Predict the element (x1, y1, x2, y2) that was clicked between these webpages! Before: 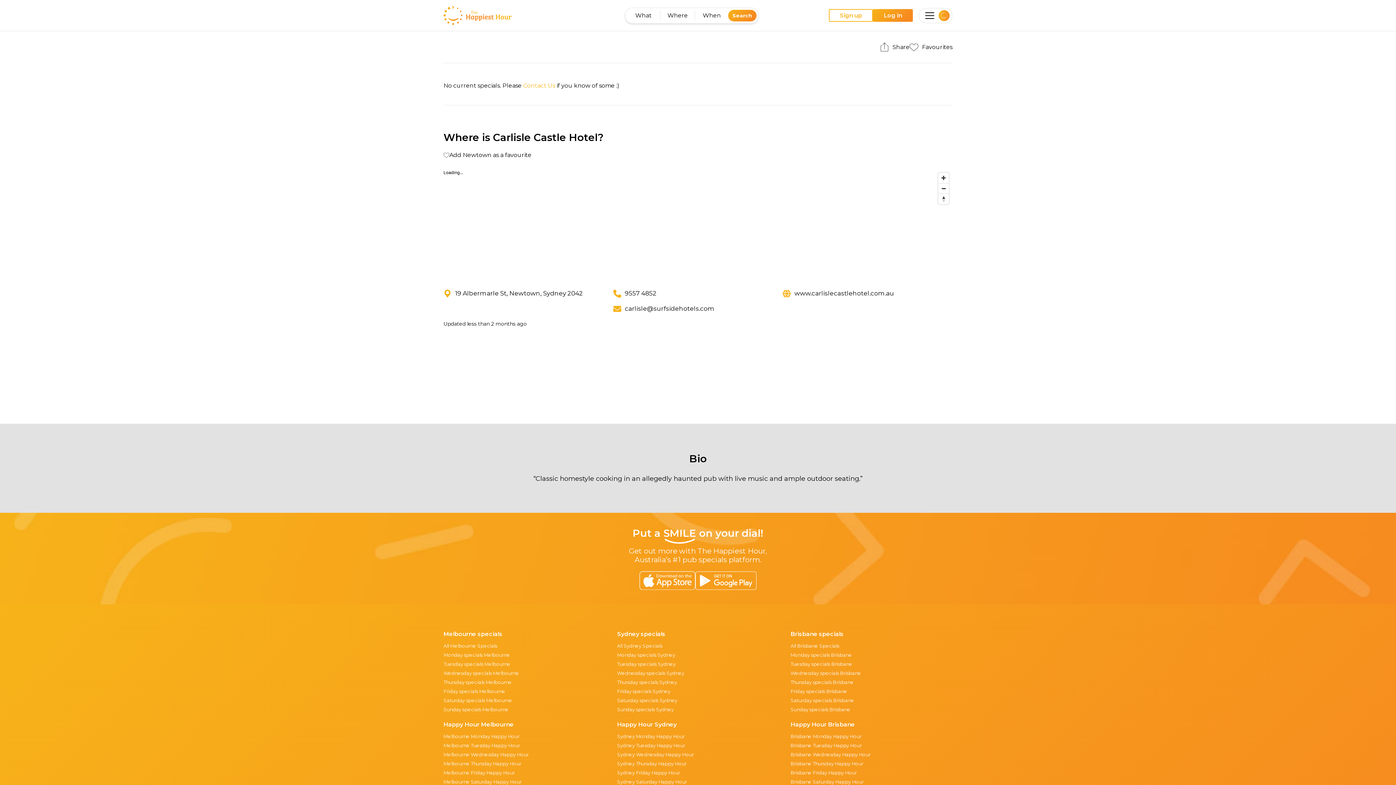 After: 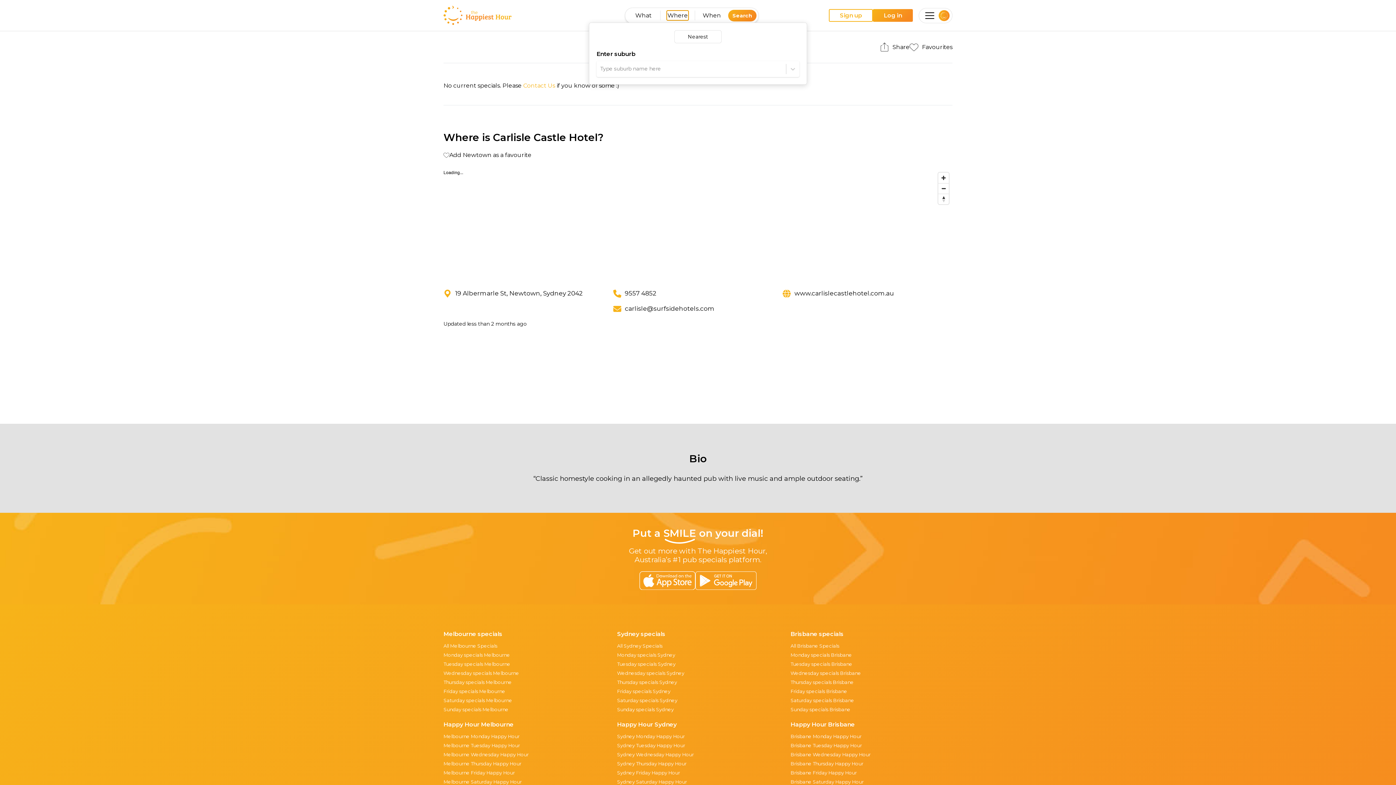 Action: label: Where bbox: (666, 10, 688, 20)